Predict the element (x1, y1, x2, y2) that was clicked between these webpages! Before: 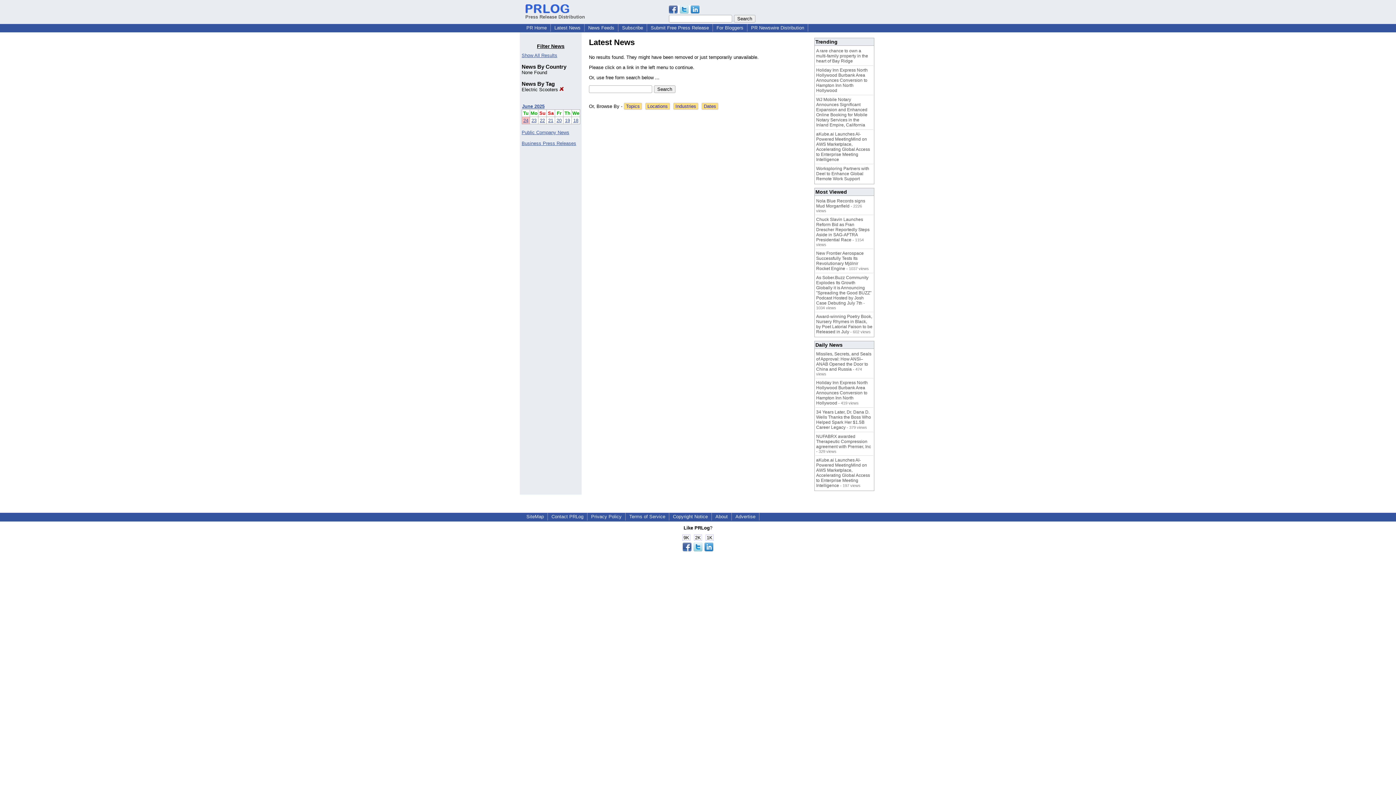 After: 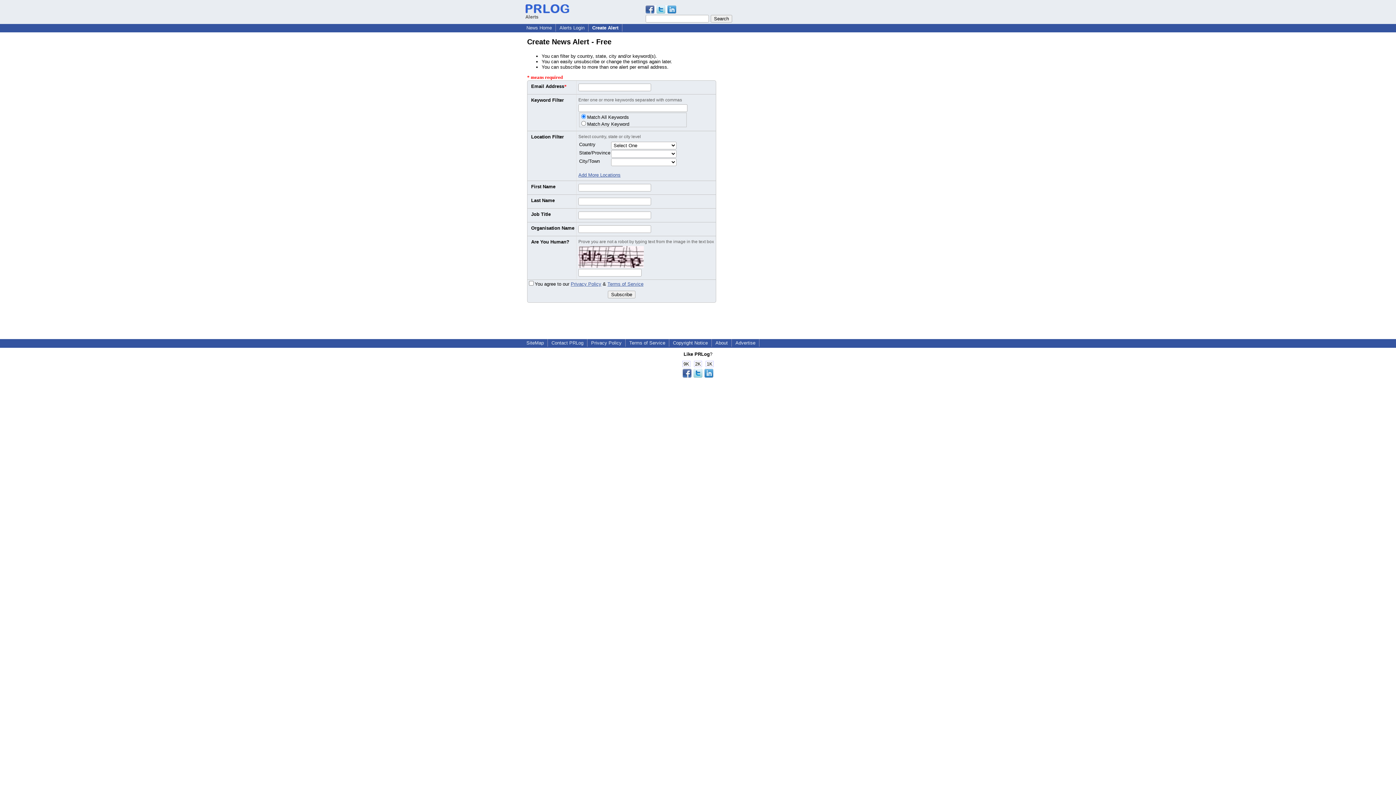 Action: bbox: (619, 24, 646, 30) label: Subscribe